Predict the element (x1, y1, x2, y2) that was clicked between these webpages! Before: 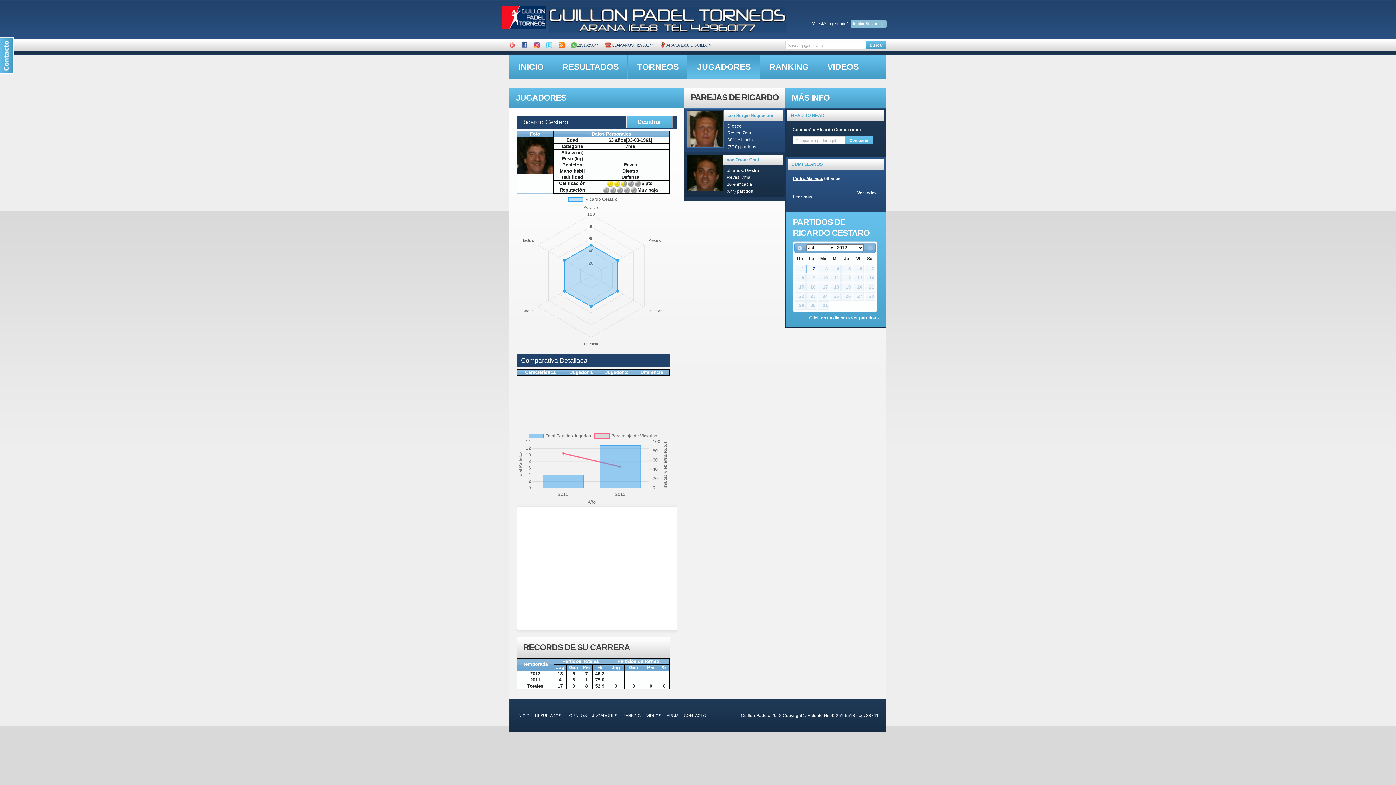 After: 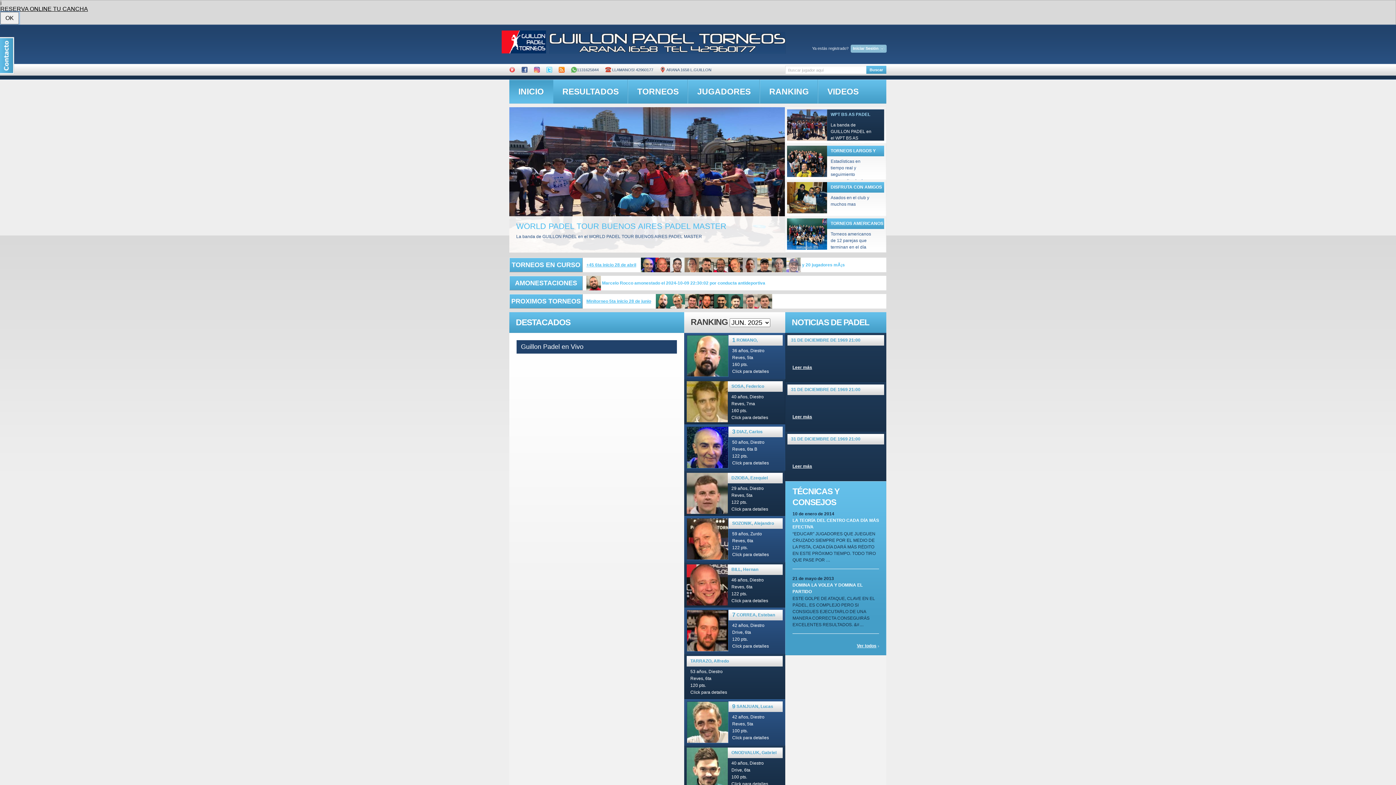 Action: label: INICIO bbox: (508, 54, 553, 78)